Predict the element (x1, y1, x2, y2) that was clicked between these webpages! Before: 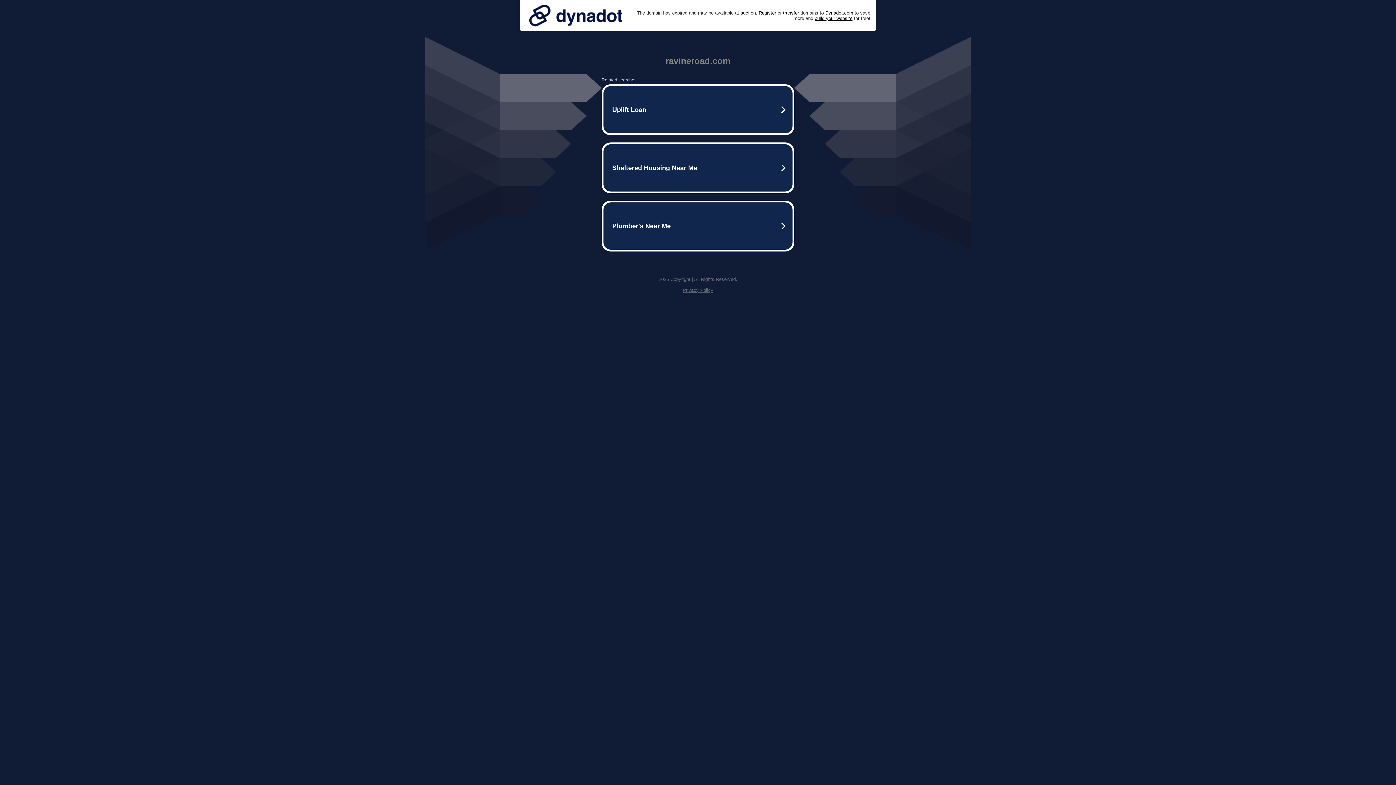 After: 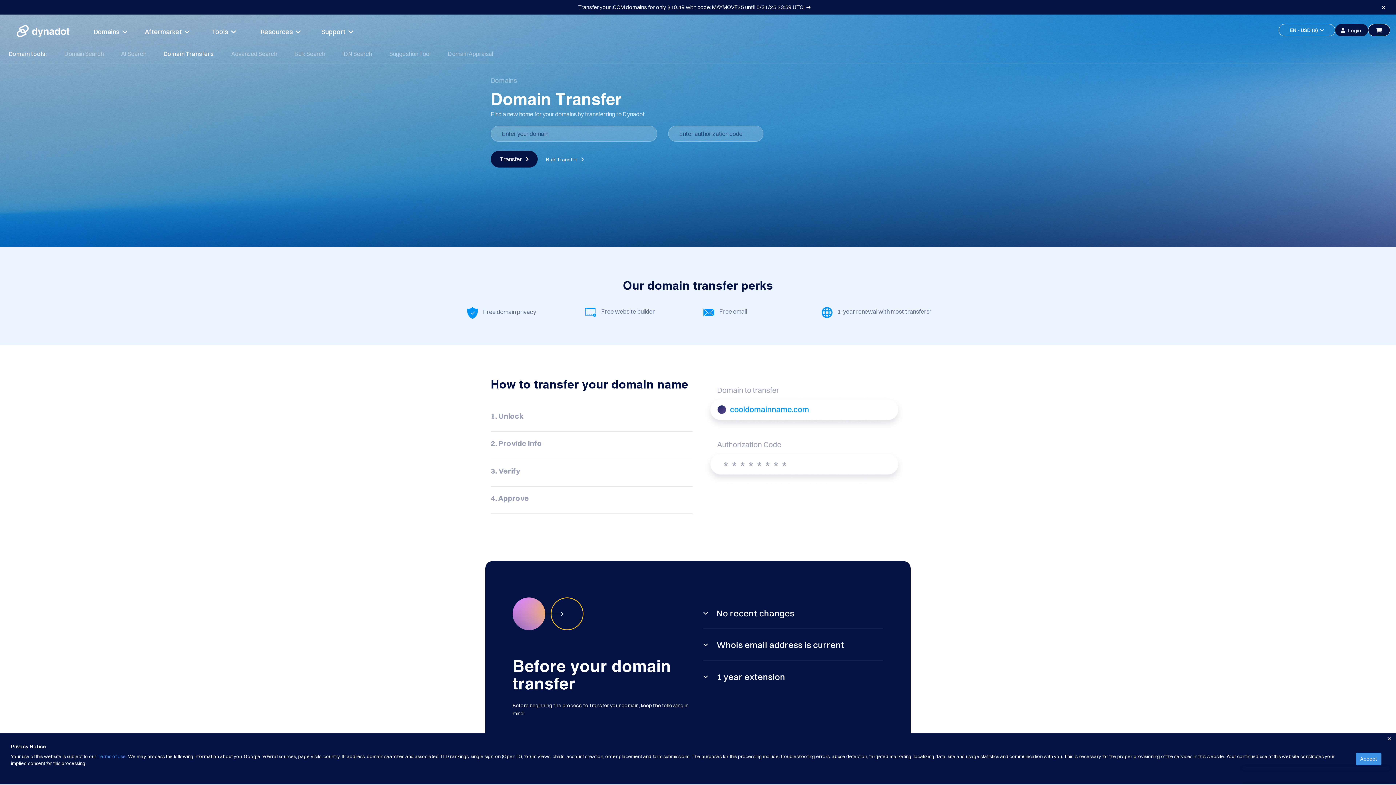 Action: bbox: (783, 10, 799, 15) label: transfer